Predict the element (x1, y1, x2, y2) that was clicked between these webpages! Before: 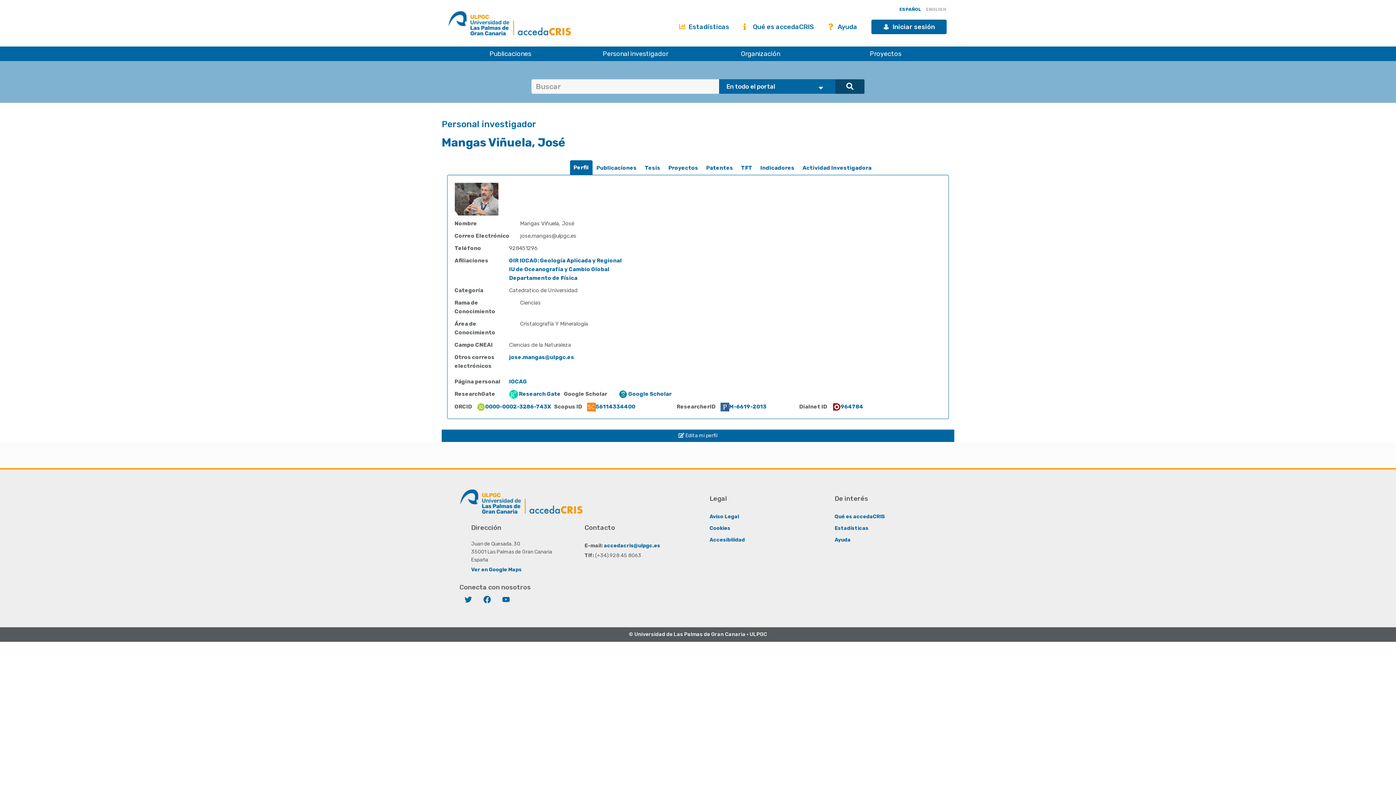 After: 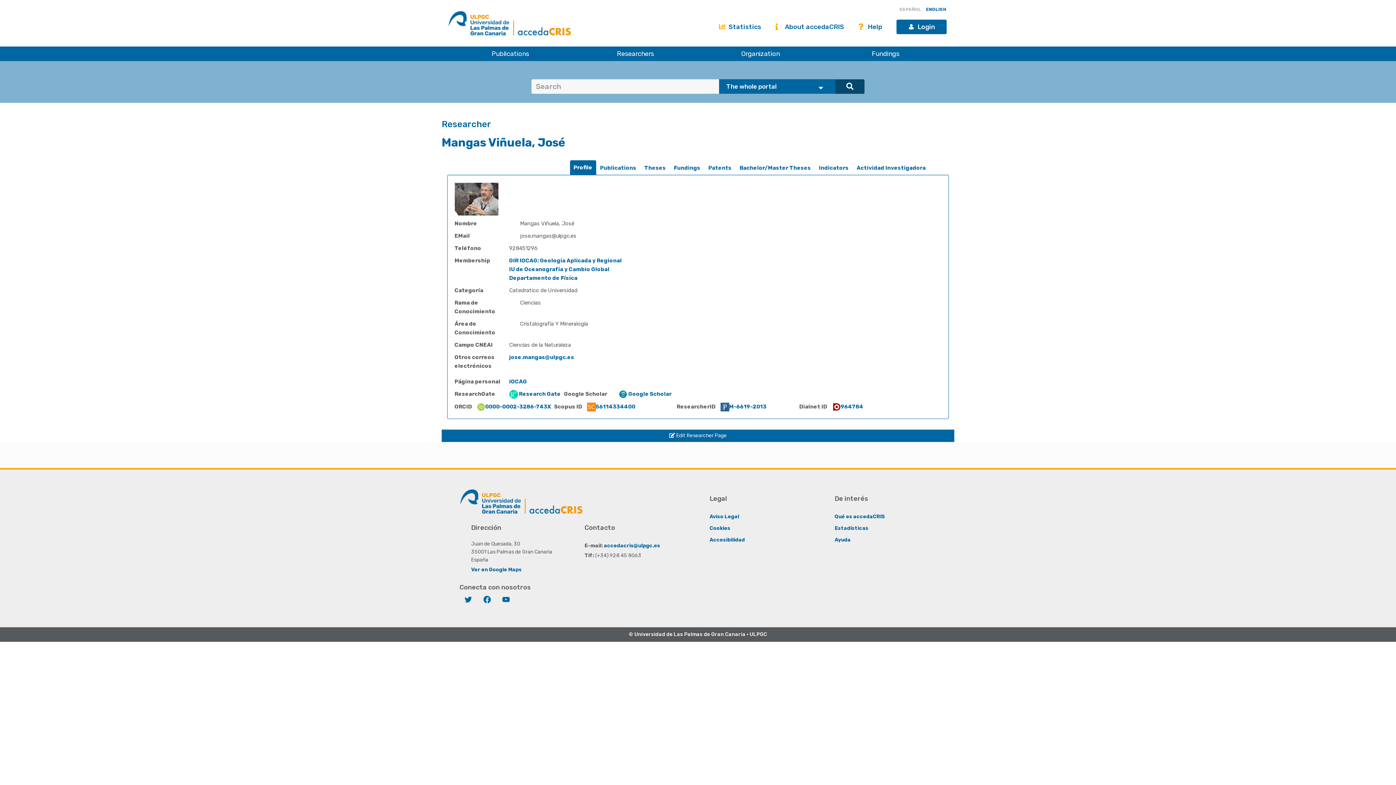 Action: bbox: (924, 6, 948, 12) label: ENGLISH